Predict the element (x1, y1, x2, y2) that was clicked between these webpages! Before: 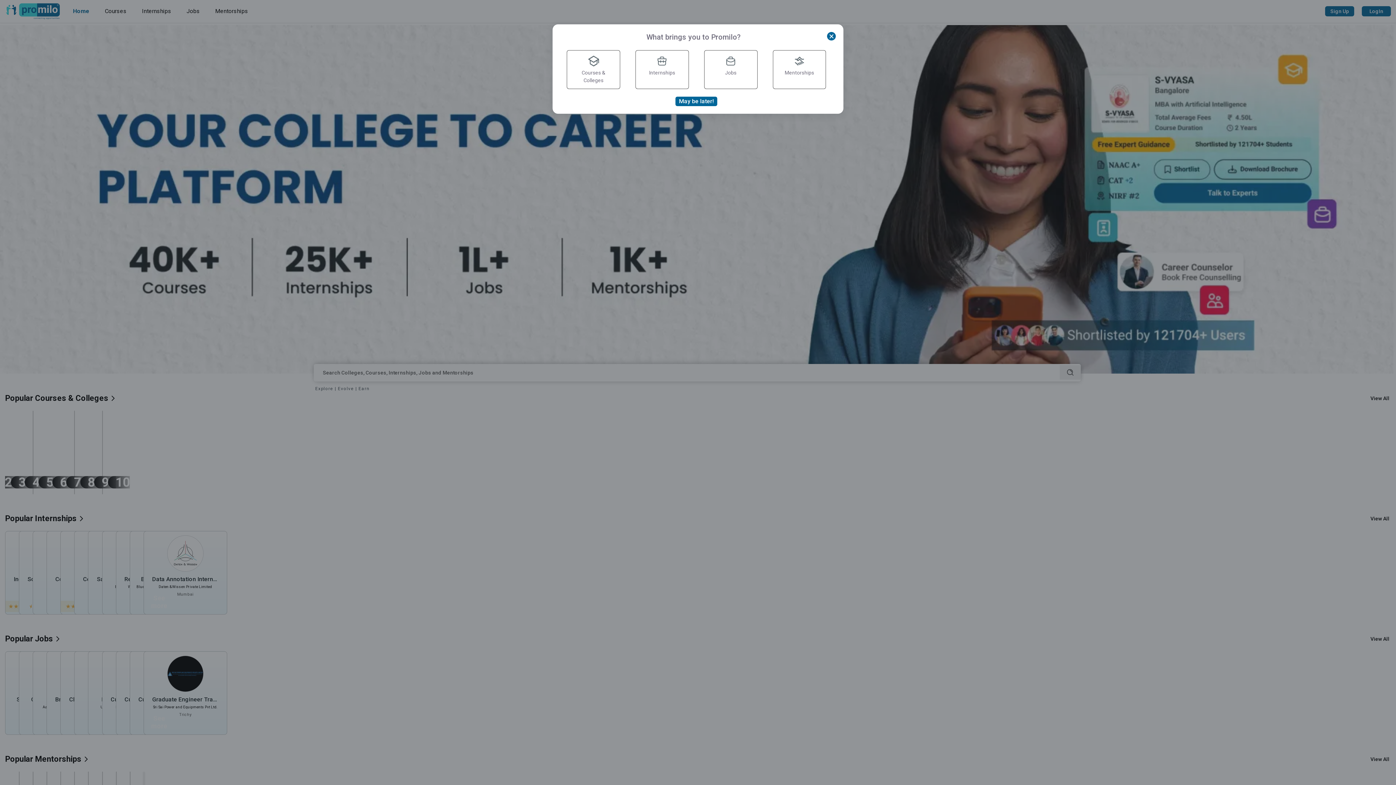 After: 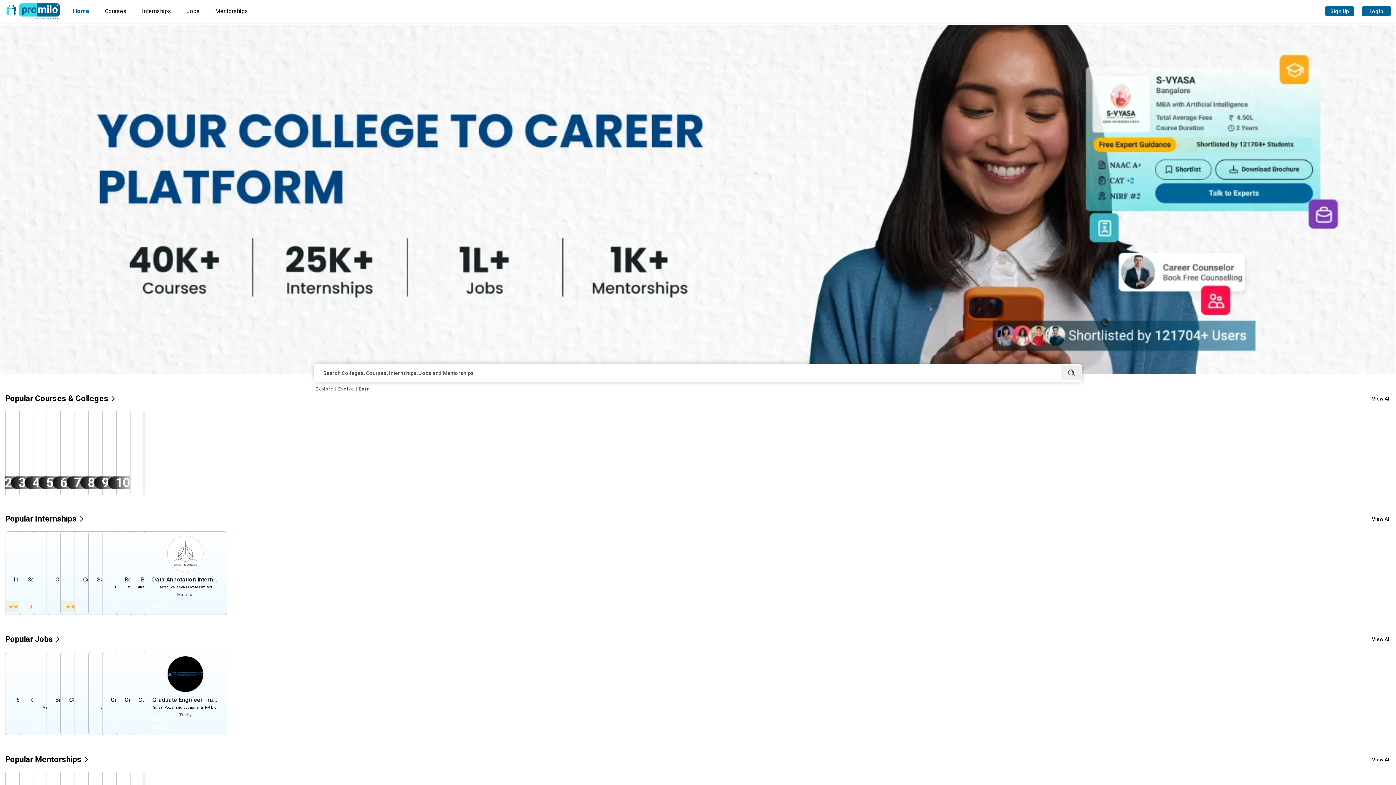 Action: bbox: (675, 78, 717, 87) label: May be later!